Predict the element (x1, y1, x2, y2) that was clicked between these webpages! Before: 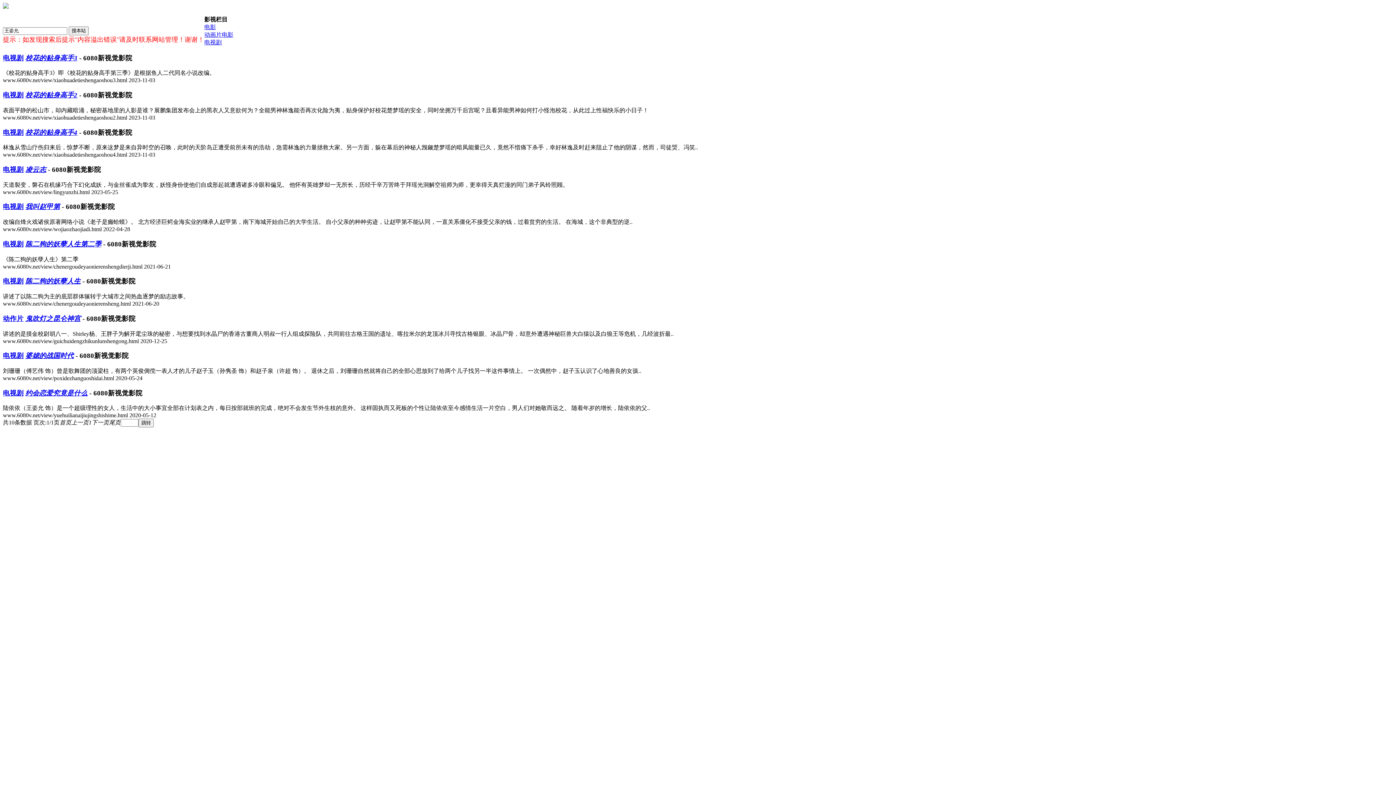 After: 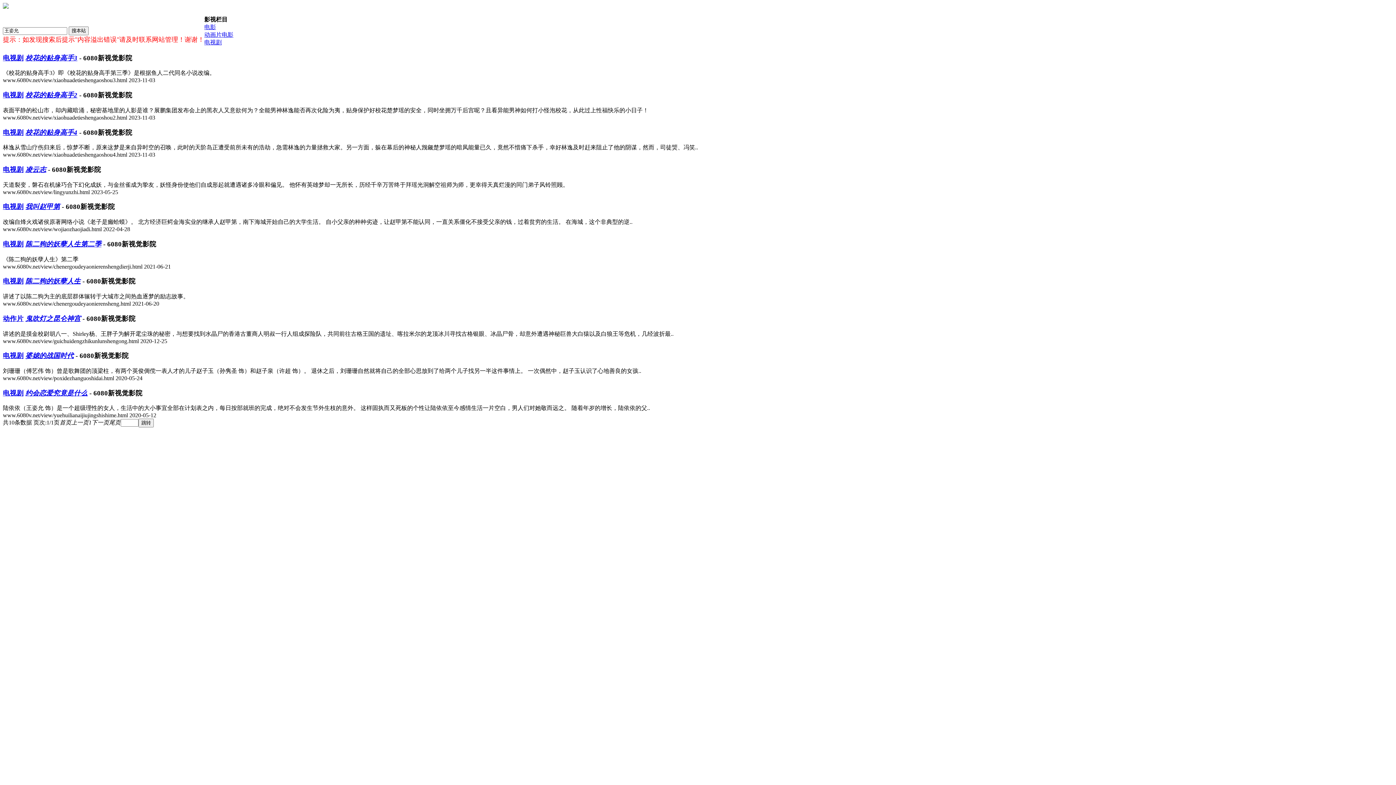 Action: label: 陈二狗的妖孽人生 bbox: (25, 277, 80, 285)